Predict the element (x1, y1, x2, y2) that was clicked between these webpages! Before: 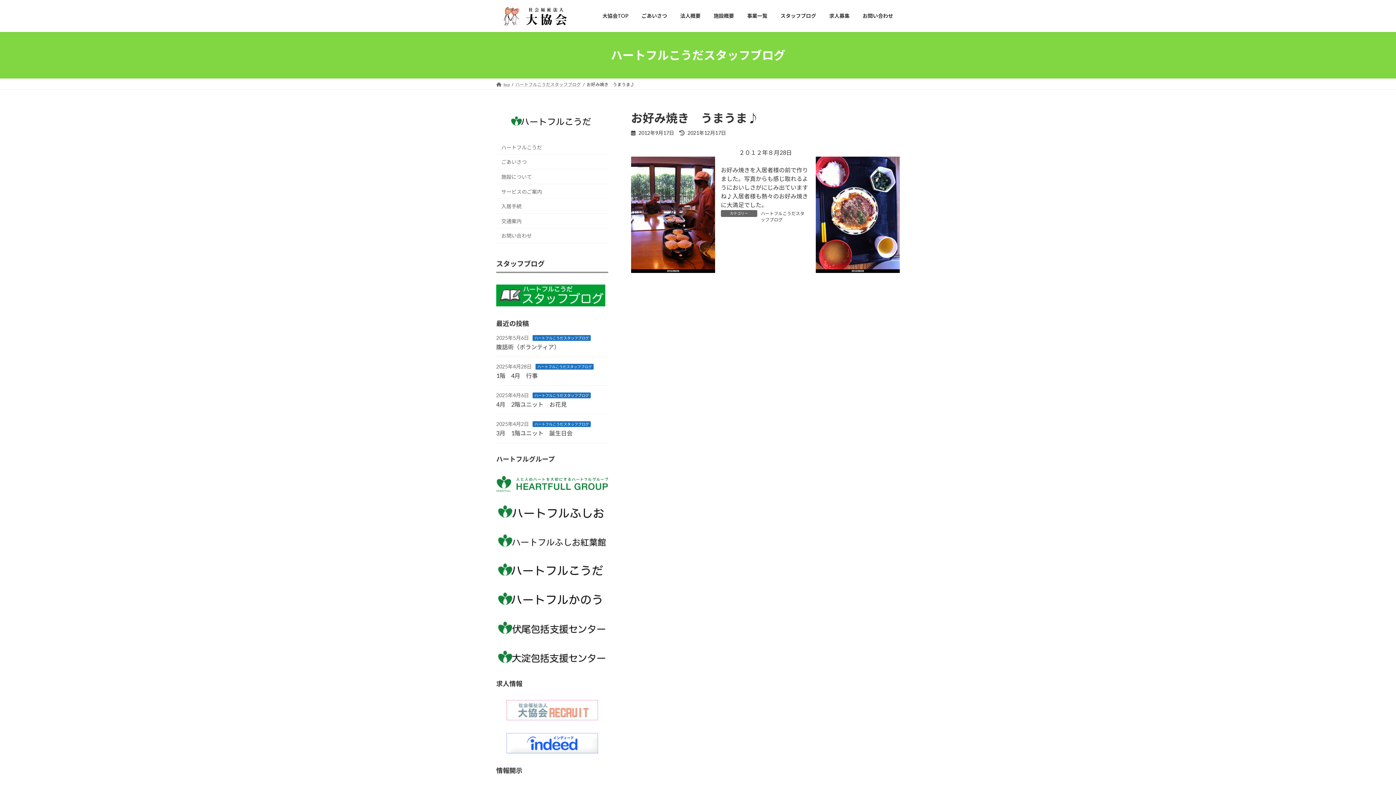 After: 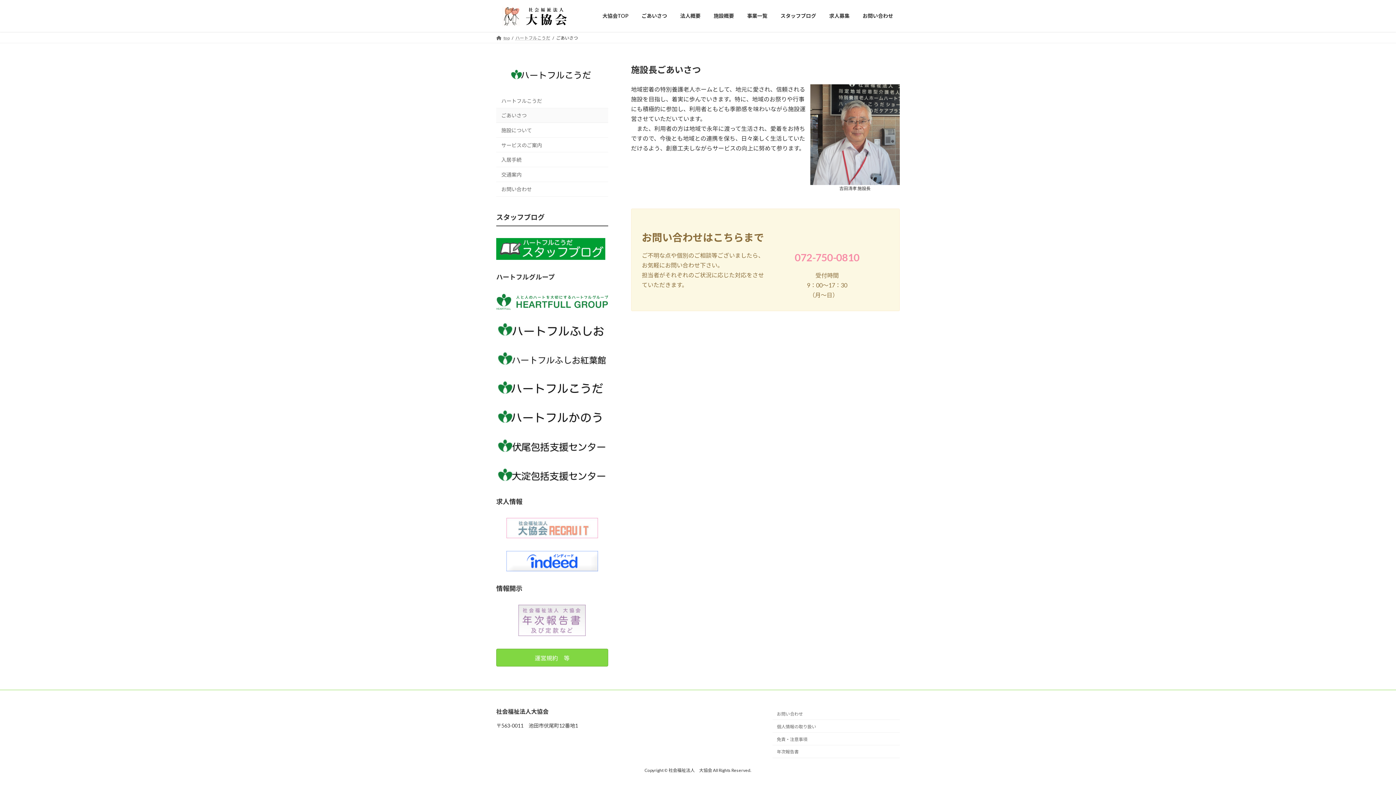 Action: label: ごあいさつ bbox: (496, 154, 608, 169)